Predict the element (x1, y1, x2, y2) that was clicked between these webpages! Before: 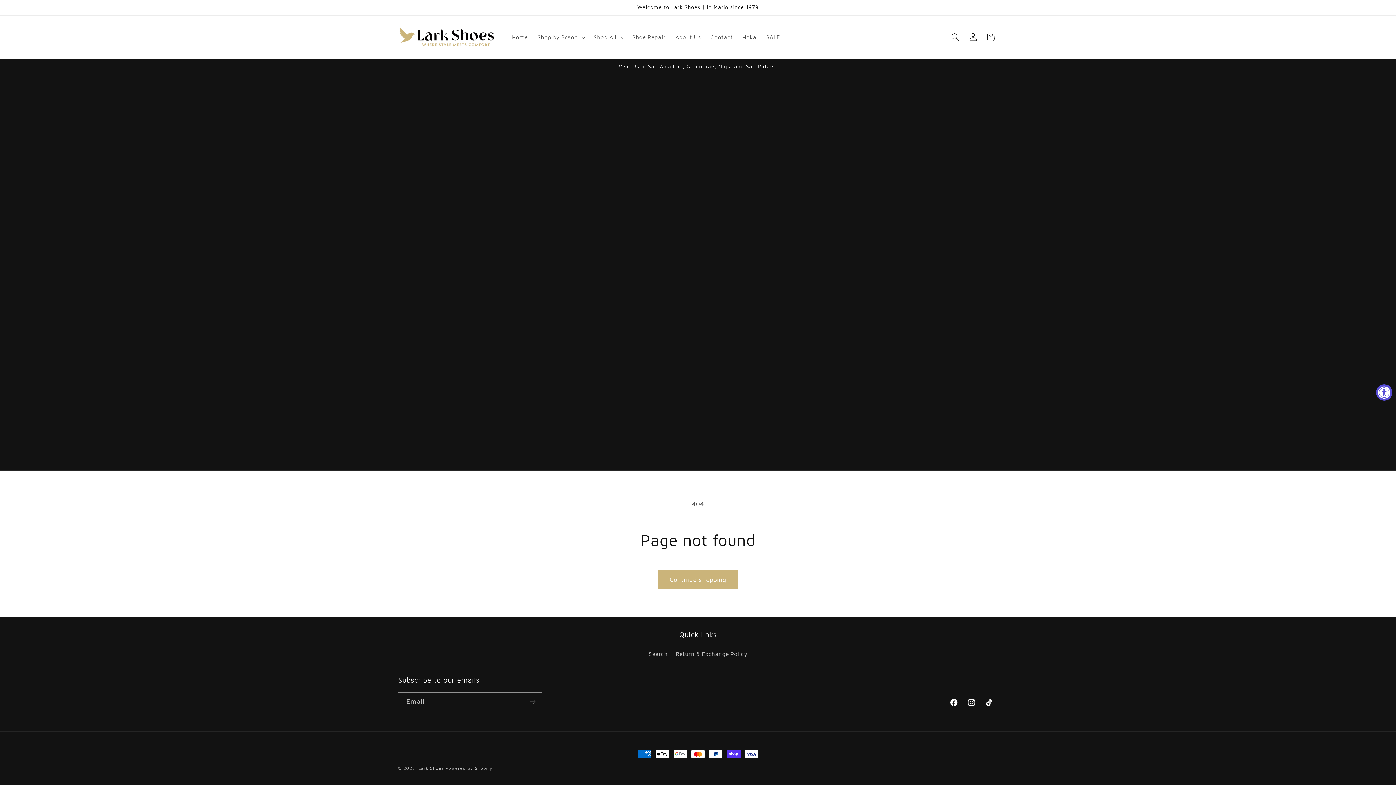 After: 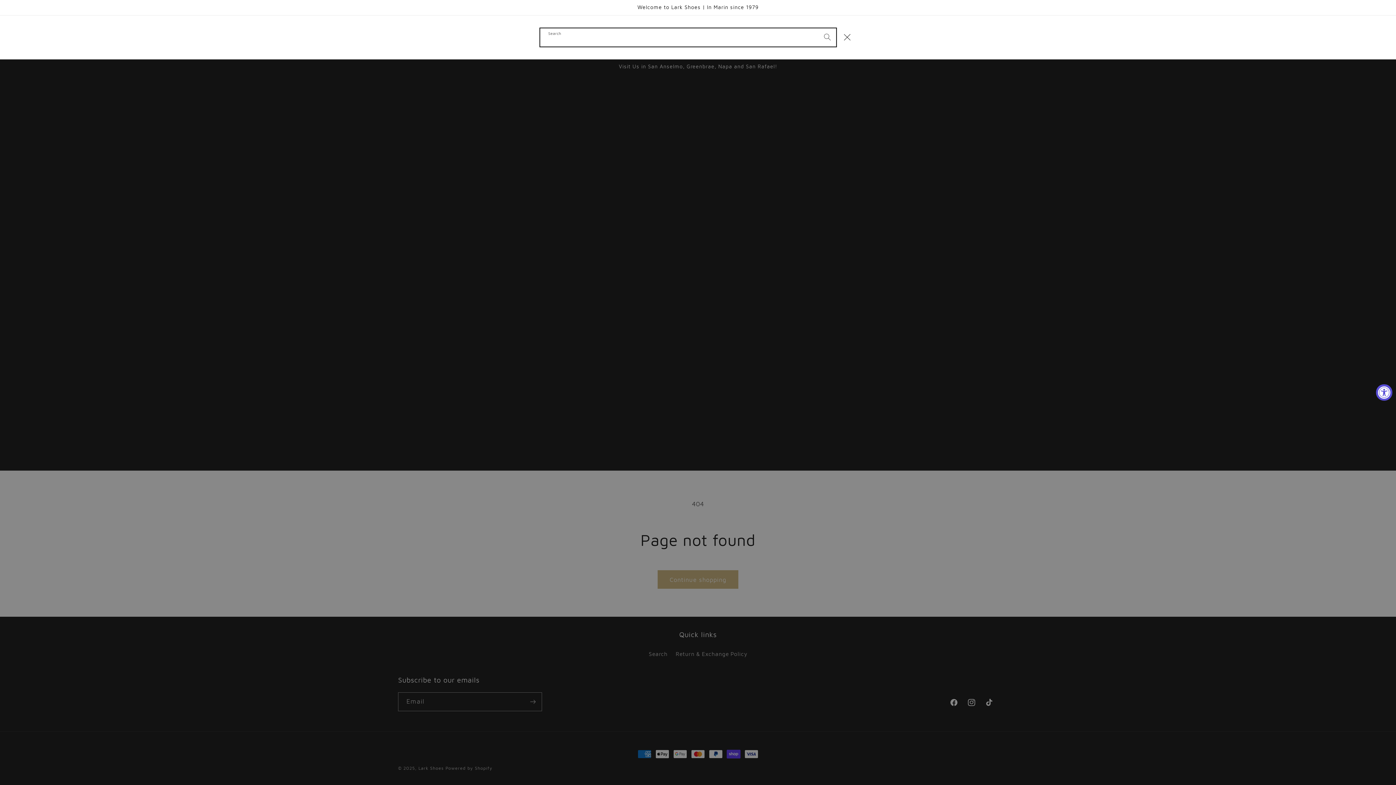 Action: label: Search bbox: (946, 28, 964, 46)